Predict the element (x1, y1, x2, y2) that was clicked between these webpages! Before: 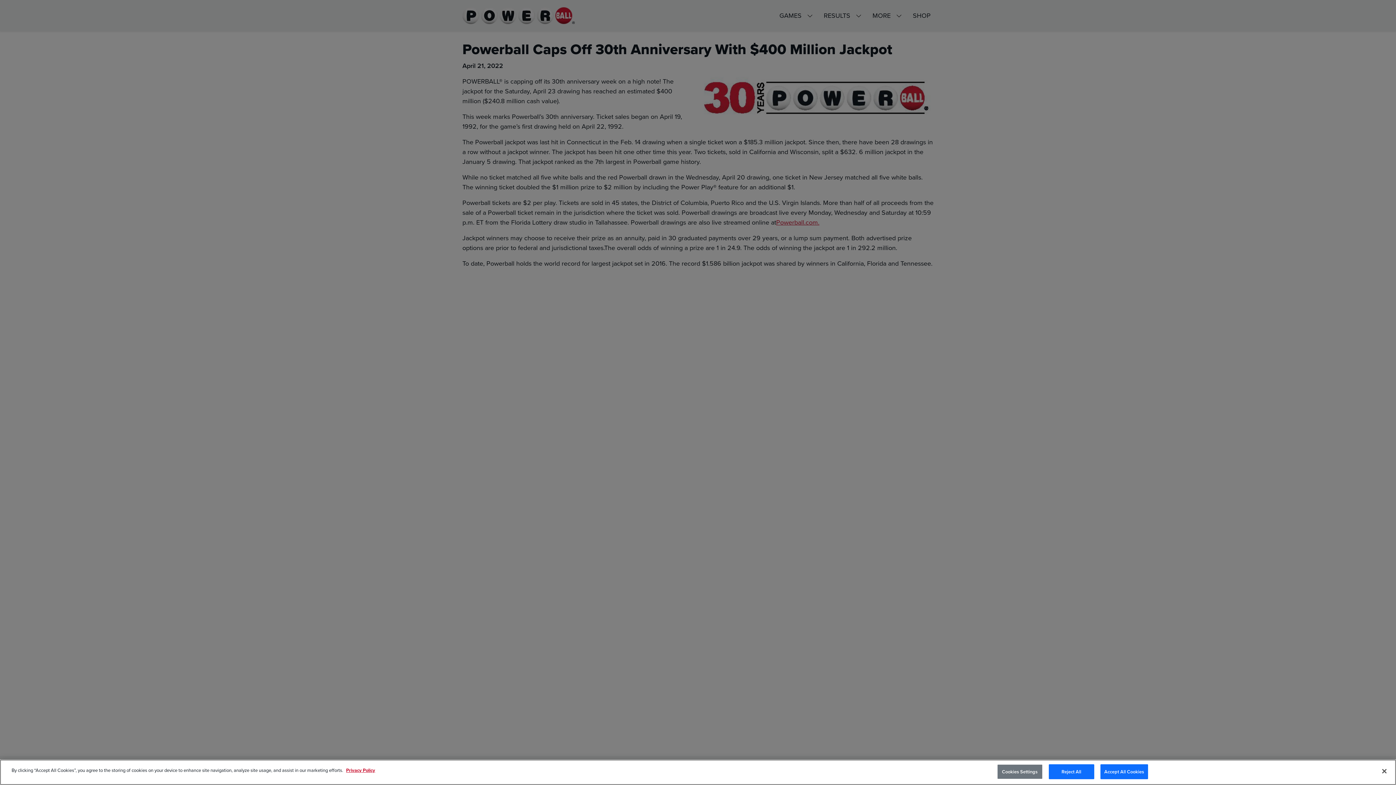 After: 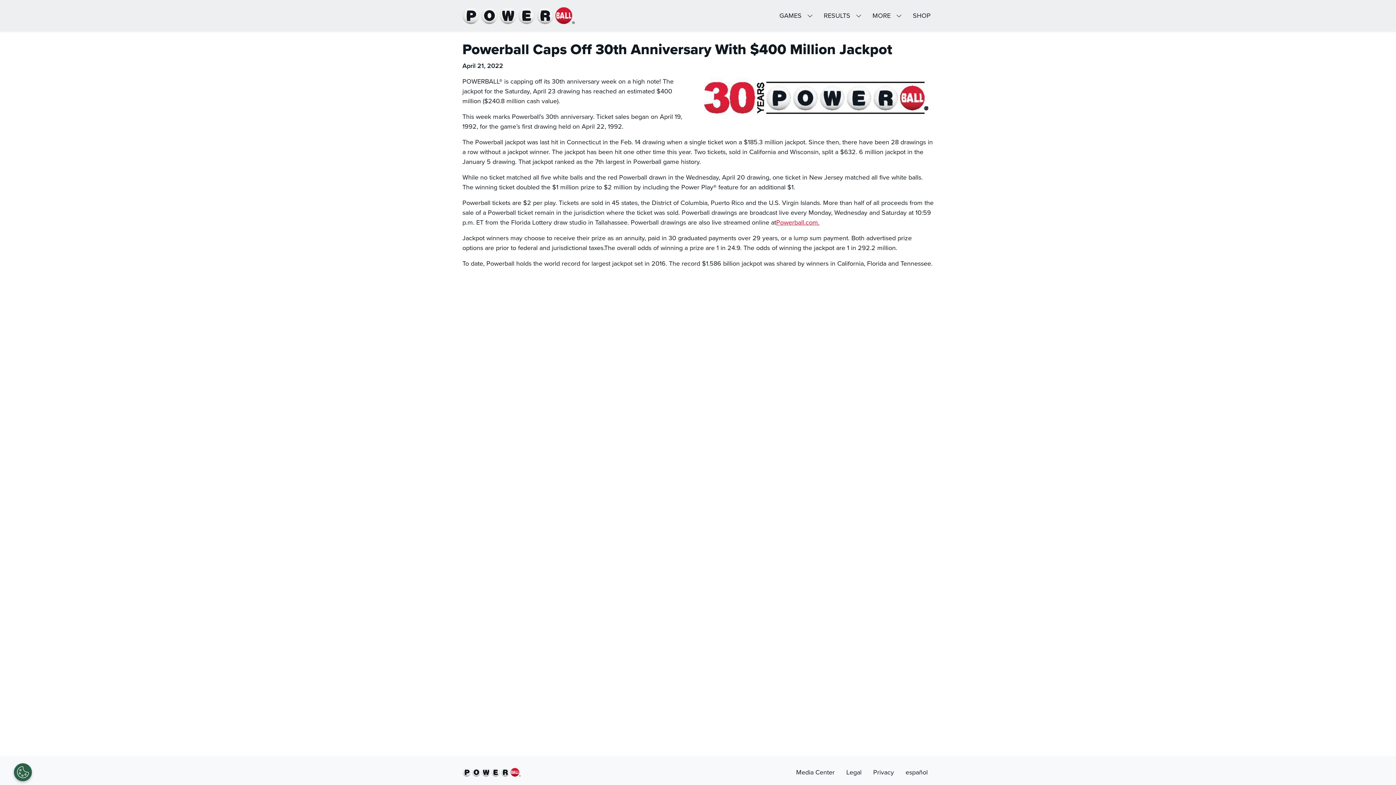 Action: label: Close bbox: (1376, 763, 1392, 779)